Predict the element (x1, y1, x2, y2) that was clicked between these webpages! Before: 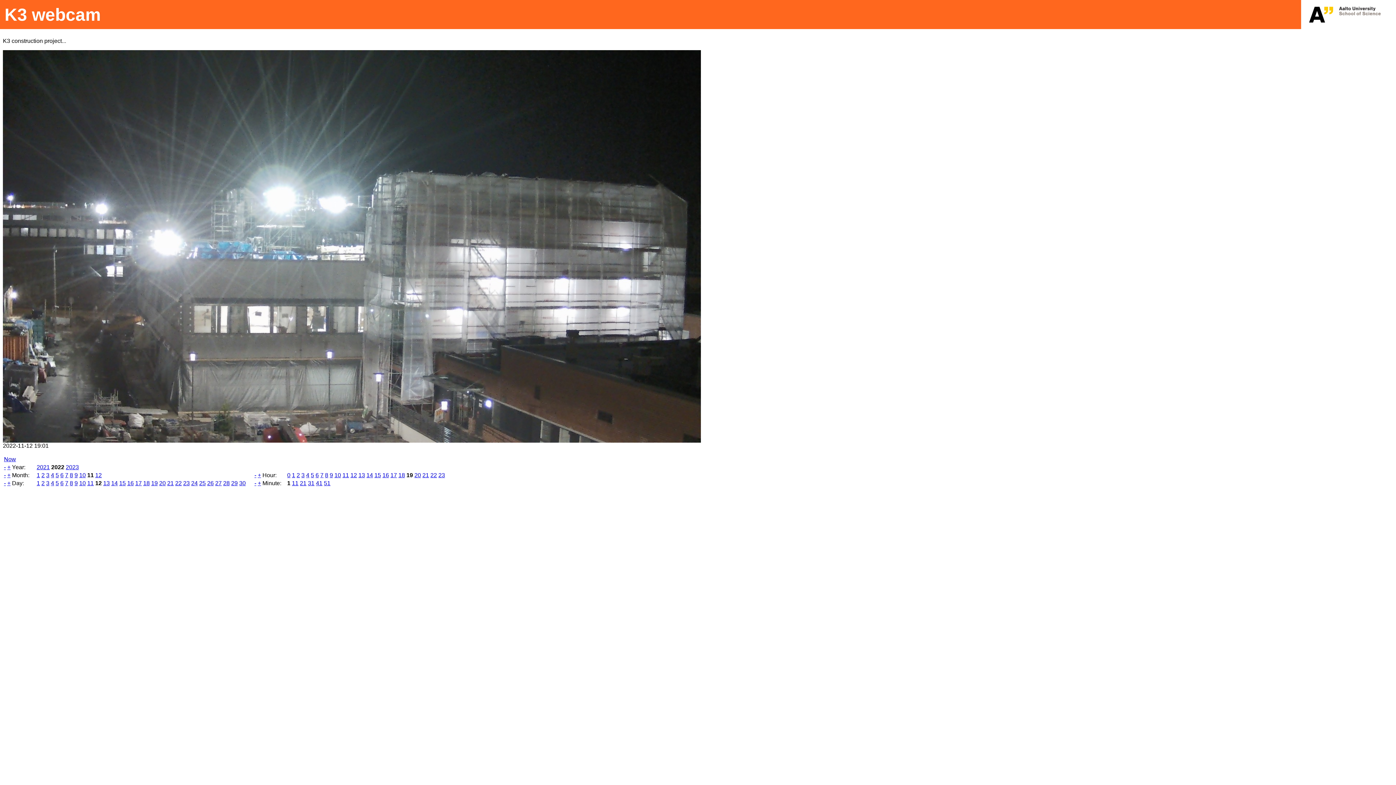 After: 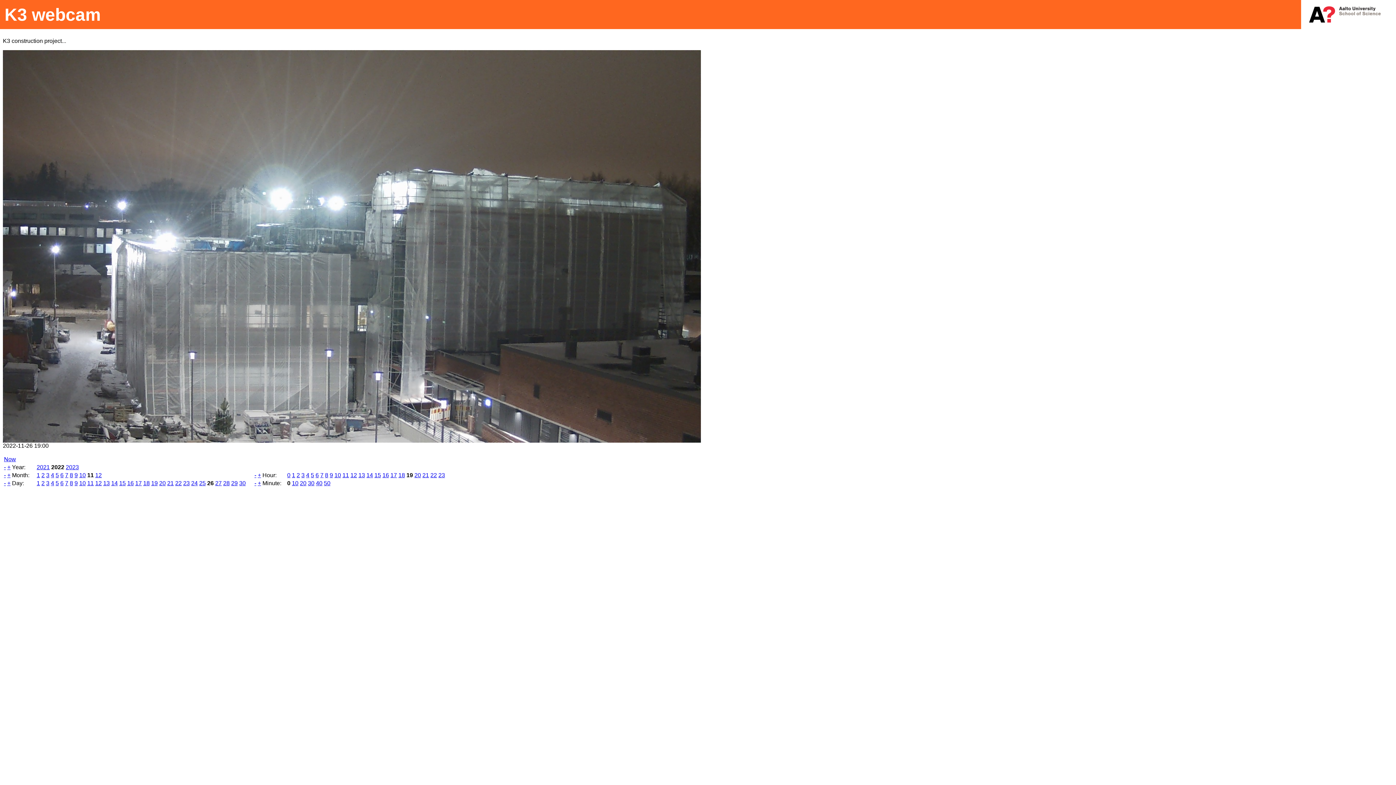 Action: label: 26 bbox: (207, 480, 213, 486)